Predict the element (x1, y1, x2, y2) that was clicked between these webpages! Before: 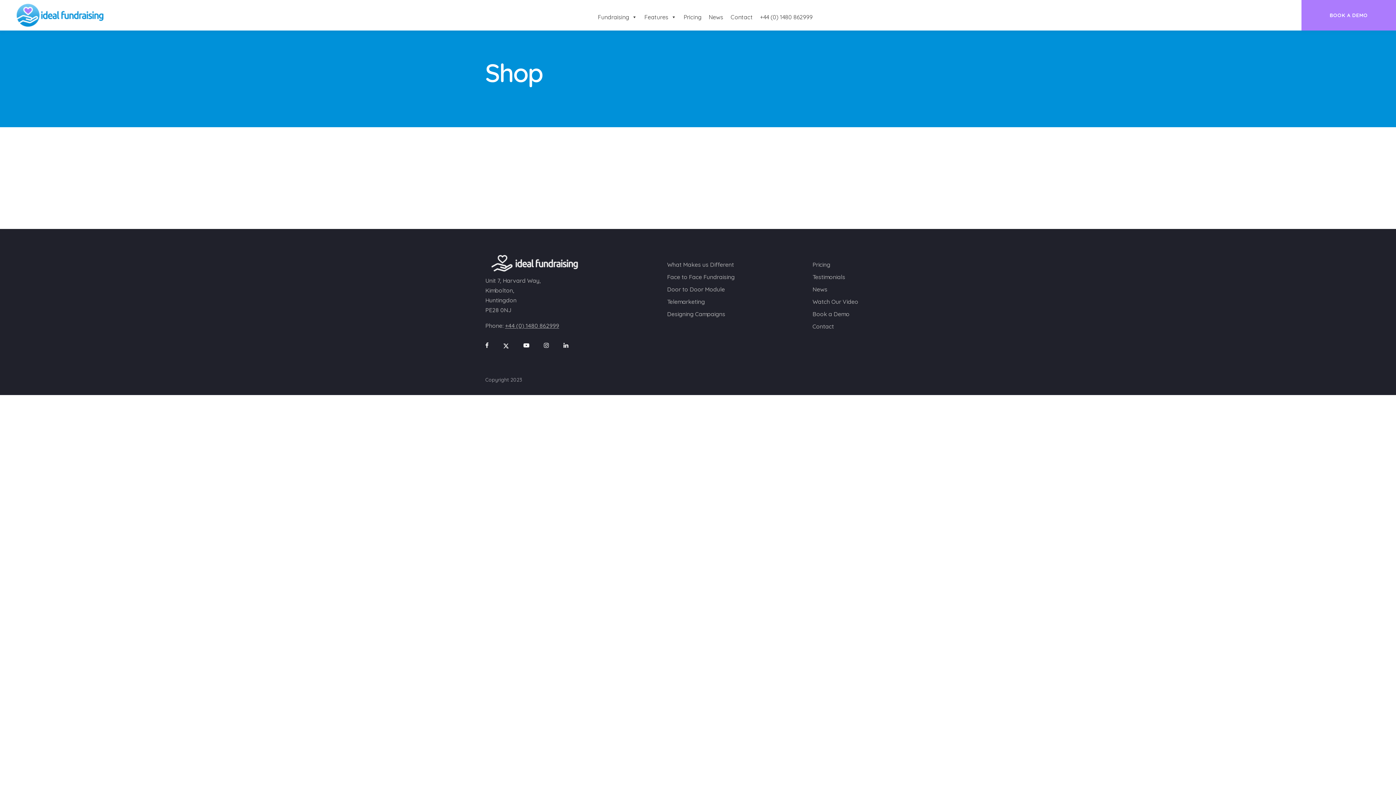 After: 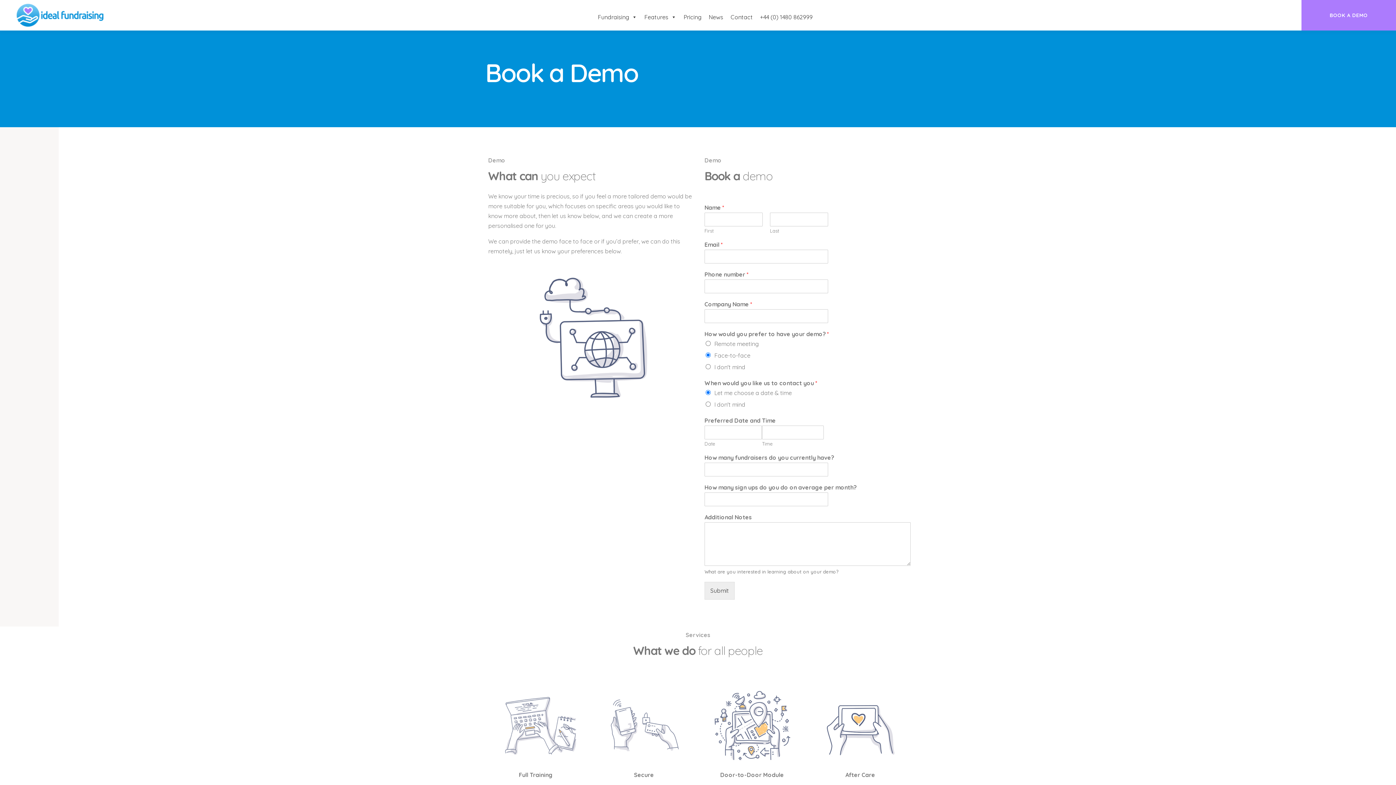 Action: bbox: (1301, 0, 1396, 30) label: BOOK A DEMO